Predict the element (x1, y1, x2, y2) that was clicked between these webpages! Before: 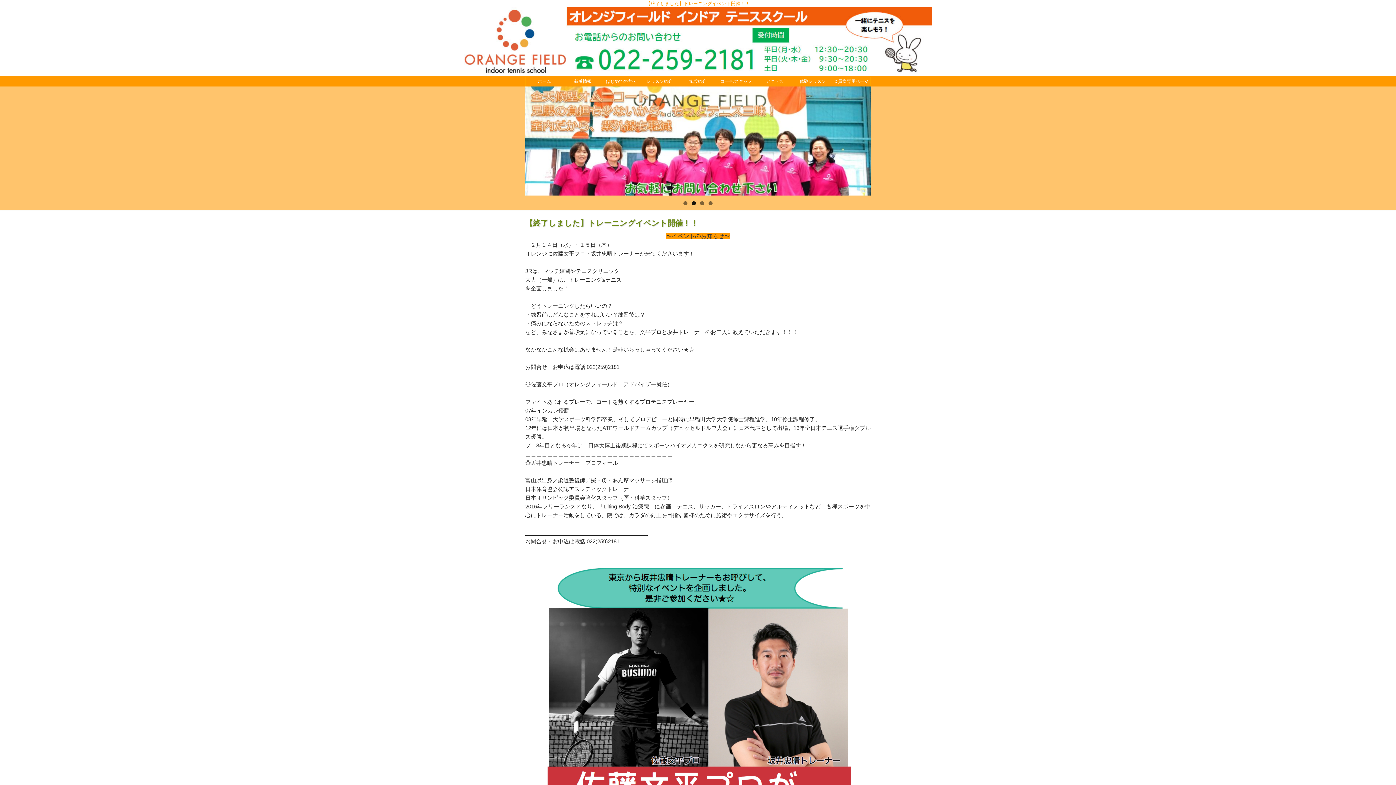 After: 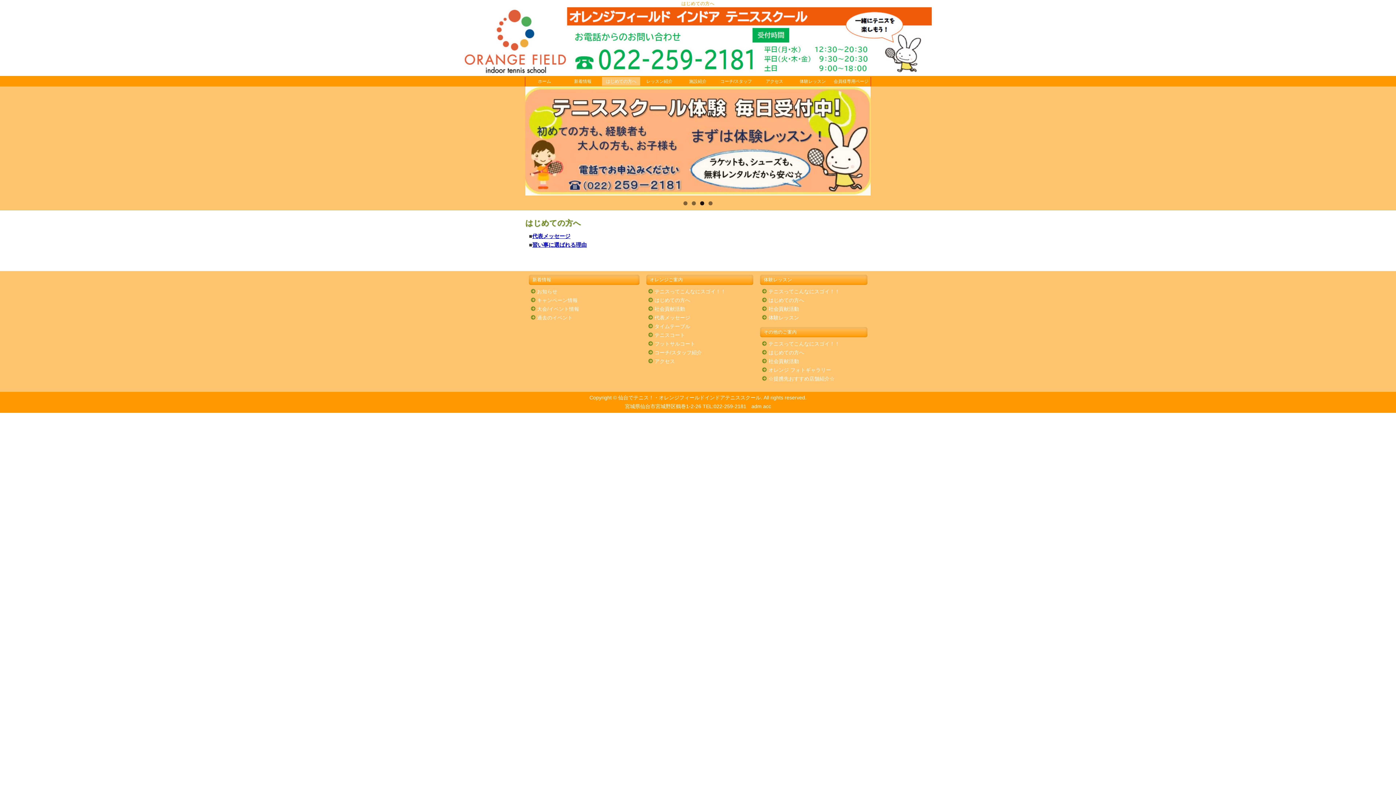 Action: bbox: (602, 77, 640, 85) label: はじめての方へ